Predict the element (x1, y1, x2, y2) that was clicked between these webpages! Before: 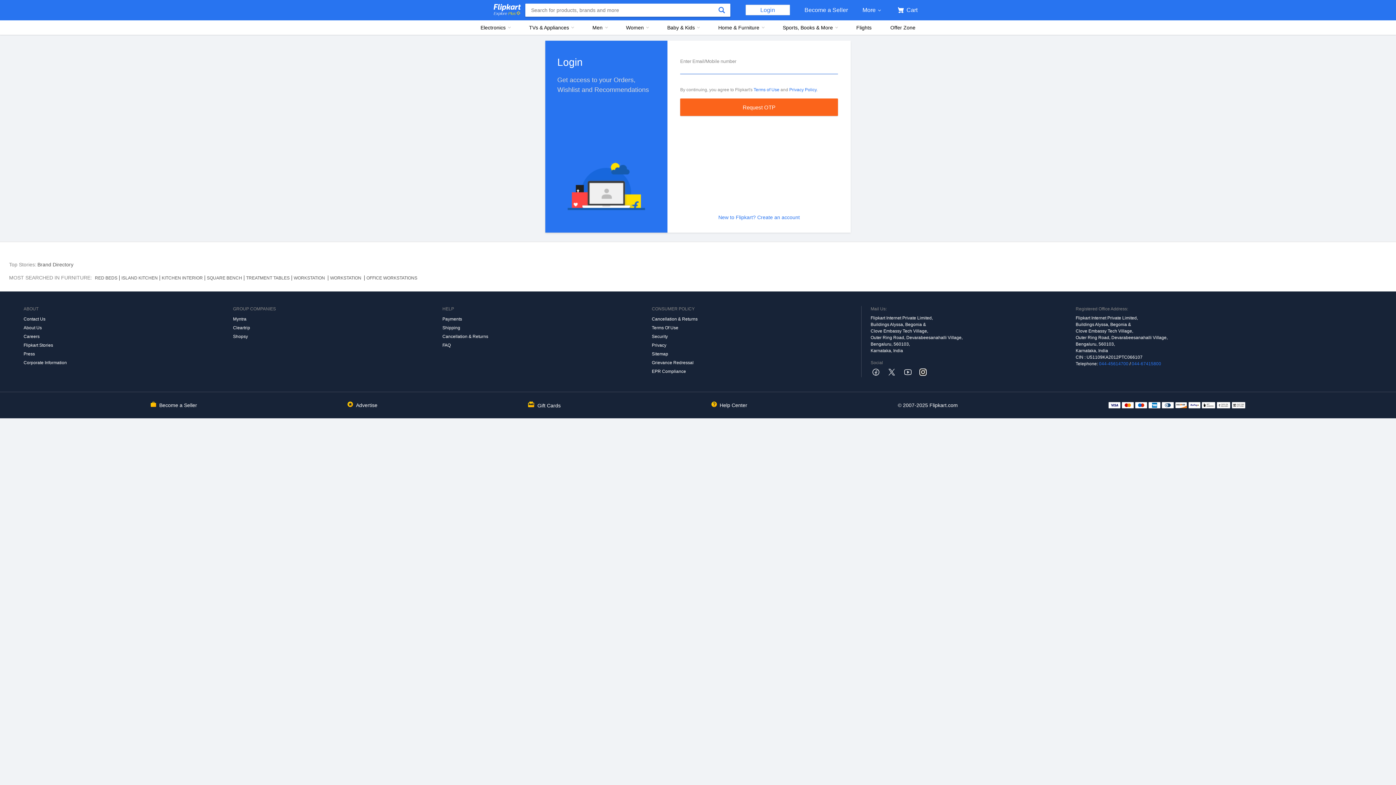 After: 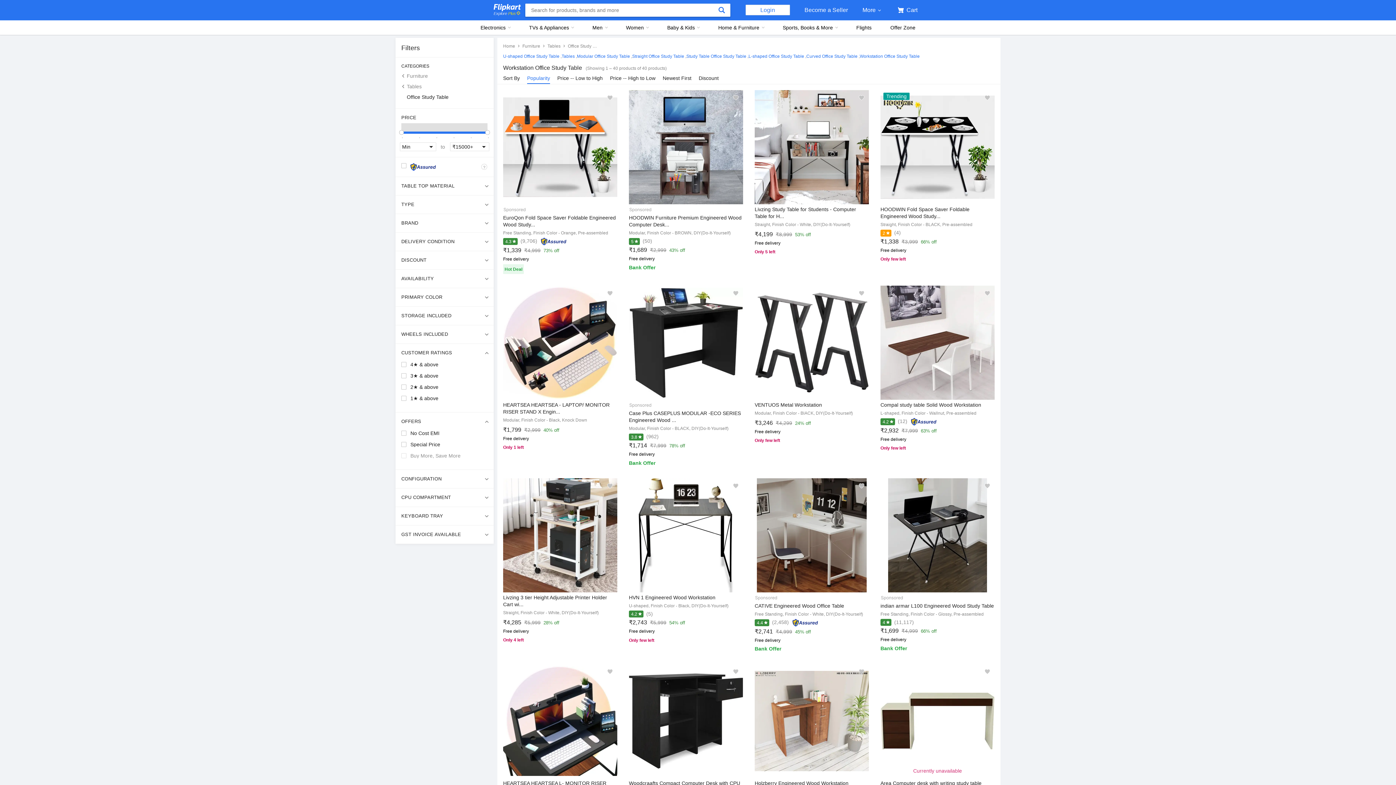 Action: bbox: (328, 275, 364, 280) label: WORKSTATION 